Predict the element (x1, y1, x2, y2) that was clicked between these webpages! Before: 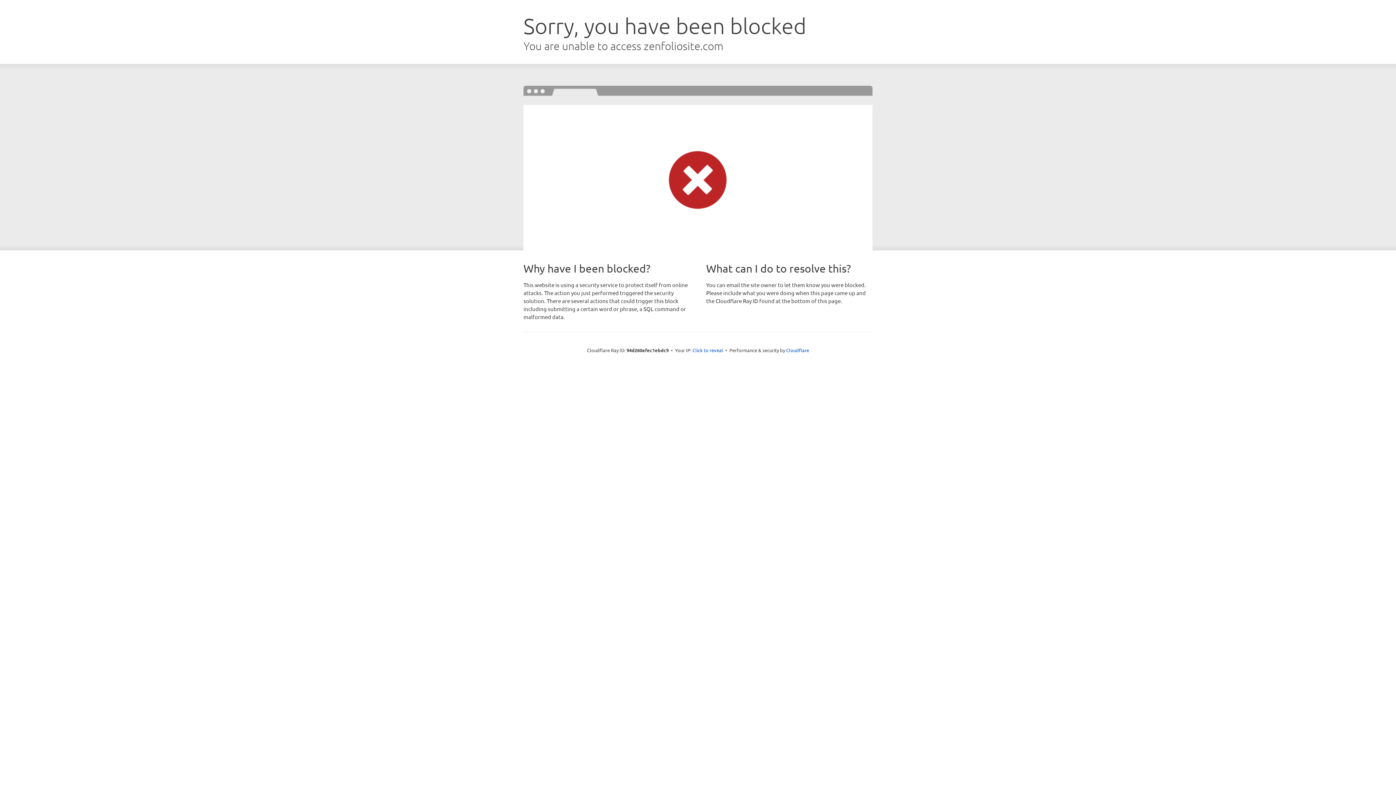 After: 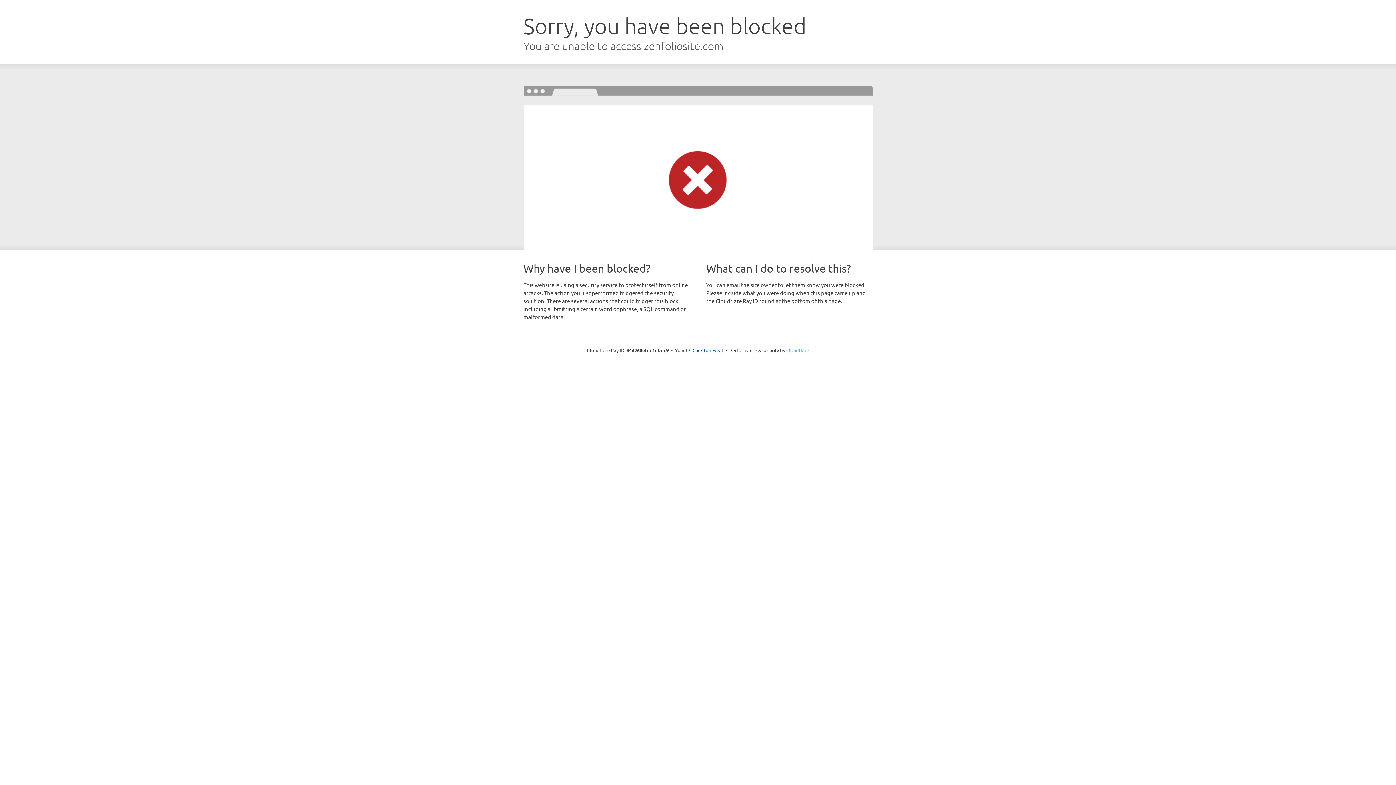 Action: bbox: (786, 347, 809, 353) label: Cloudflare